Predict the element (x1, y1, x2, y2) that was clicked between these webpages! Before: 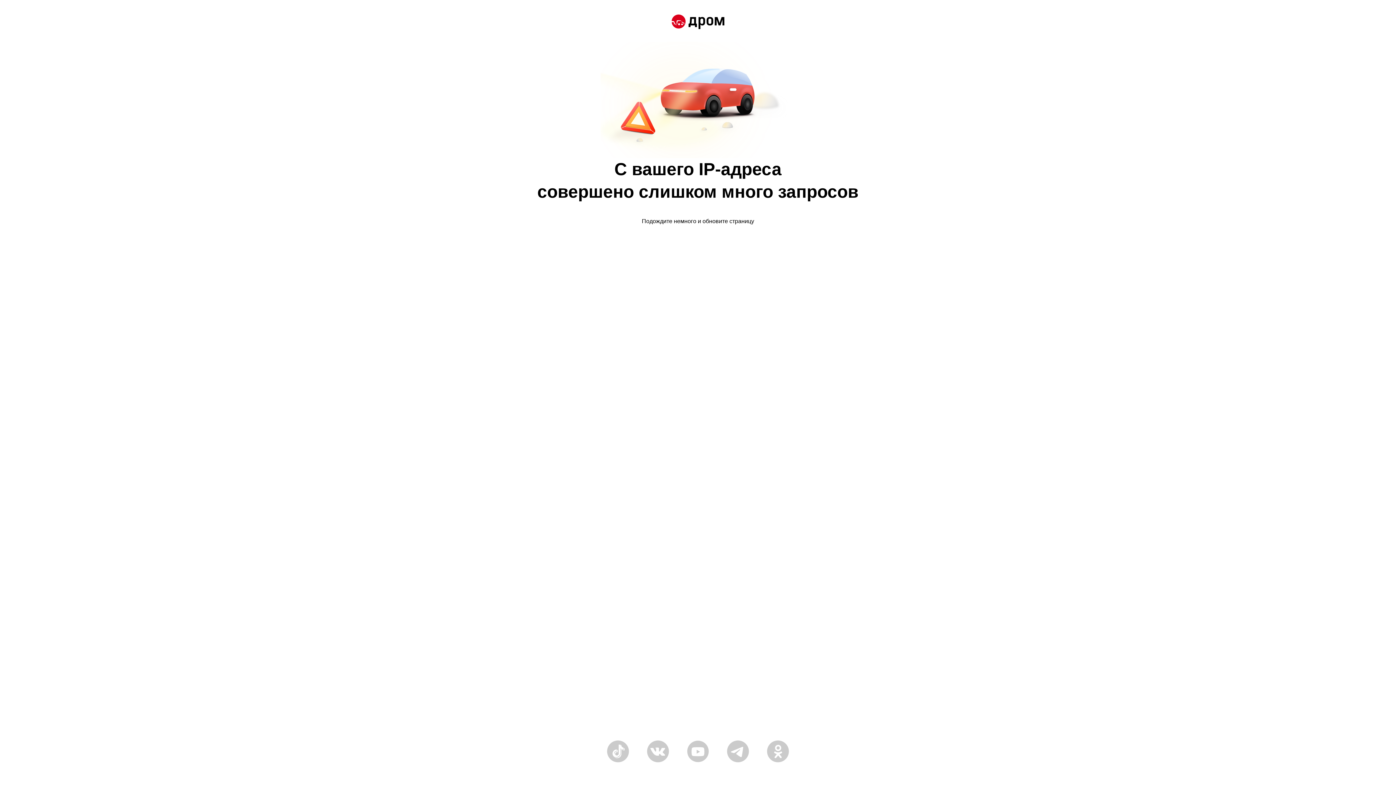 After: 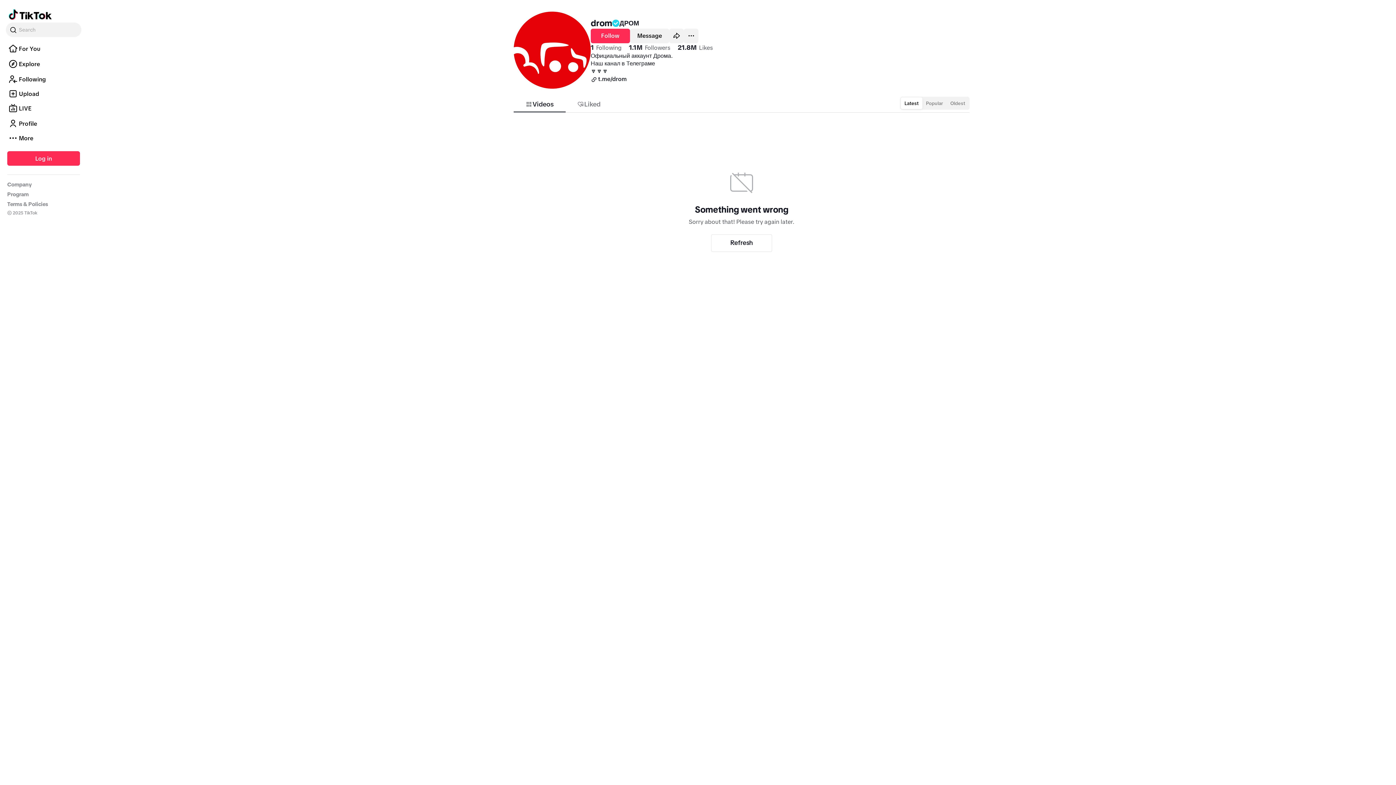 Action: bbox: (607, 758, 629, 764)